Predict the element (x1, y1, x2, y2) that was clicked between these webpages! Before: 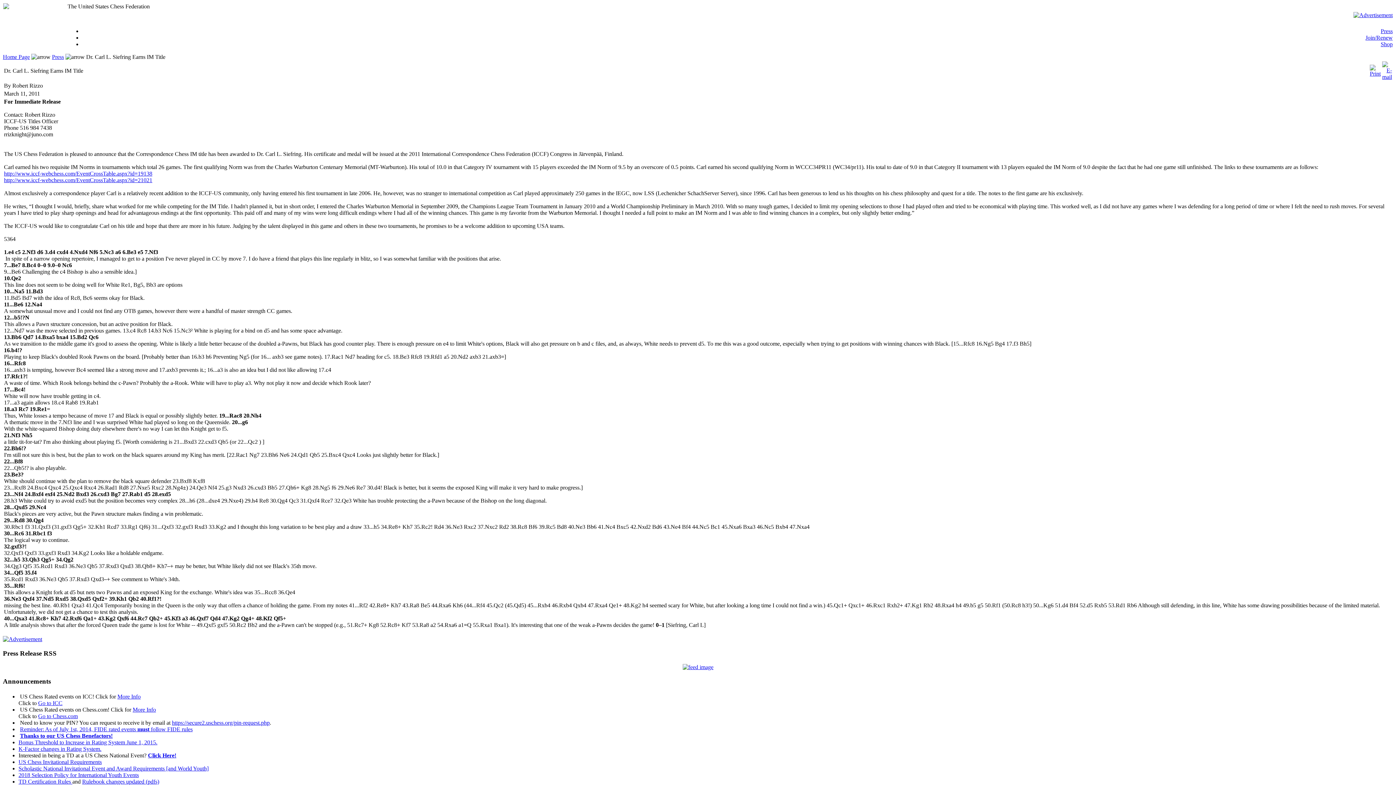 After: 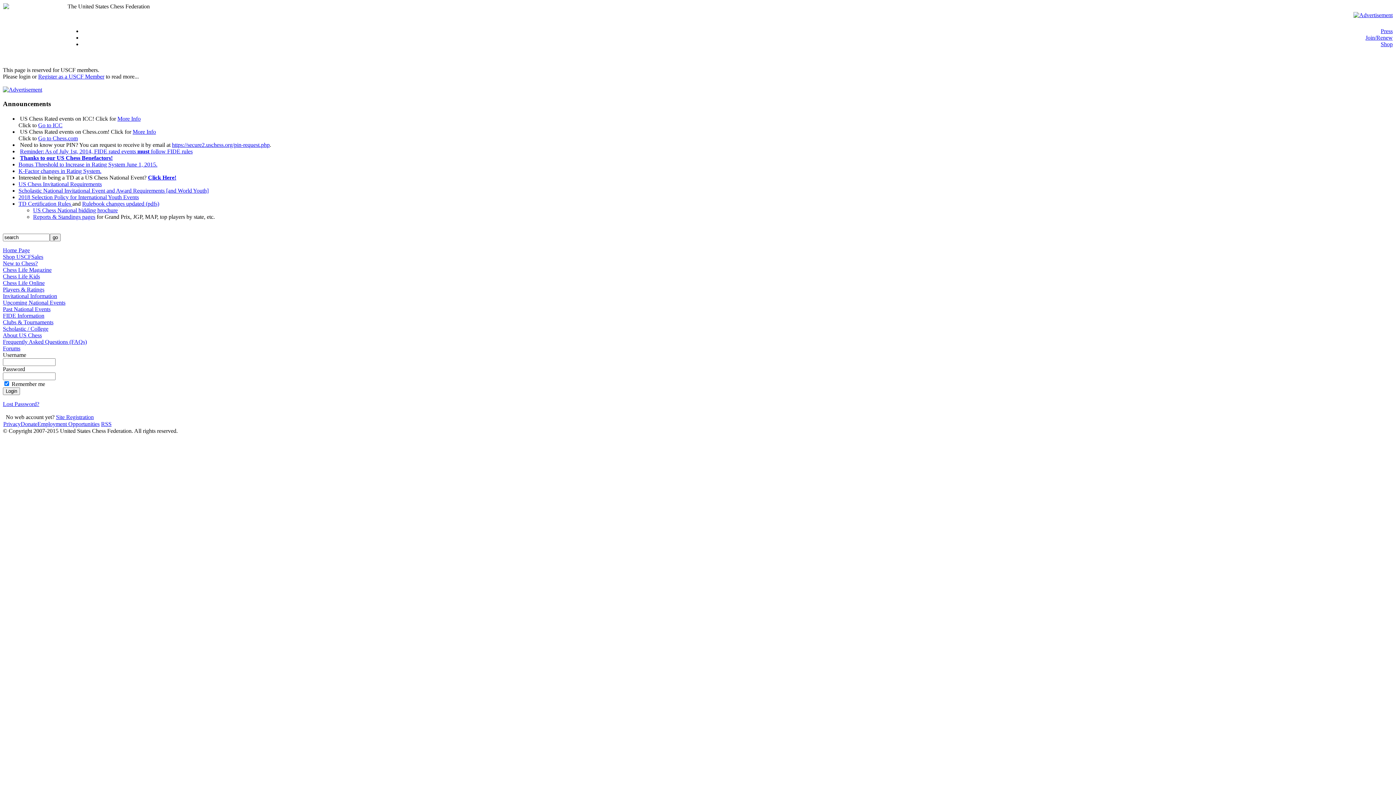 Action: label: Thanks to our US Chess Benefactors! bbox: (20, 733, 112, 739)